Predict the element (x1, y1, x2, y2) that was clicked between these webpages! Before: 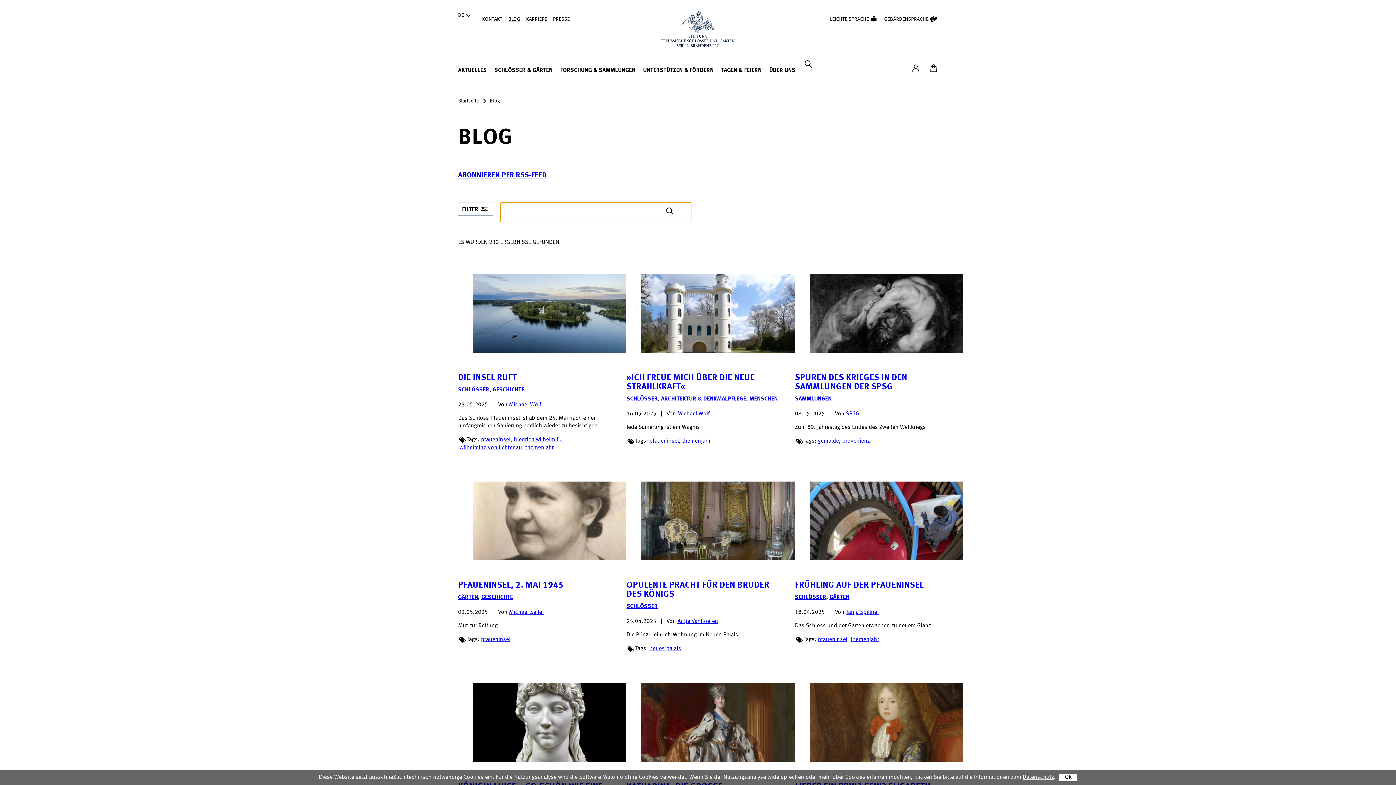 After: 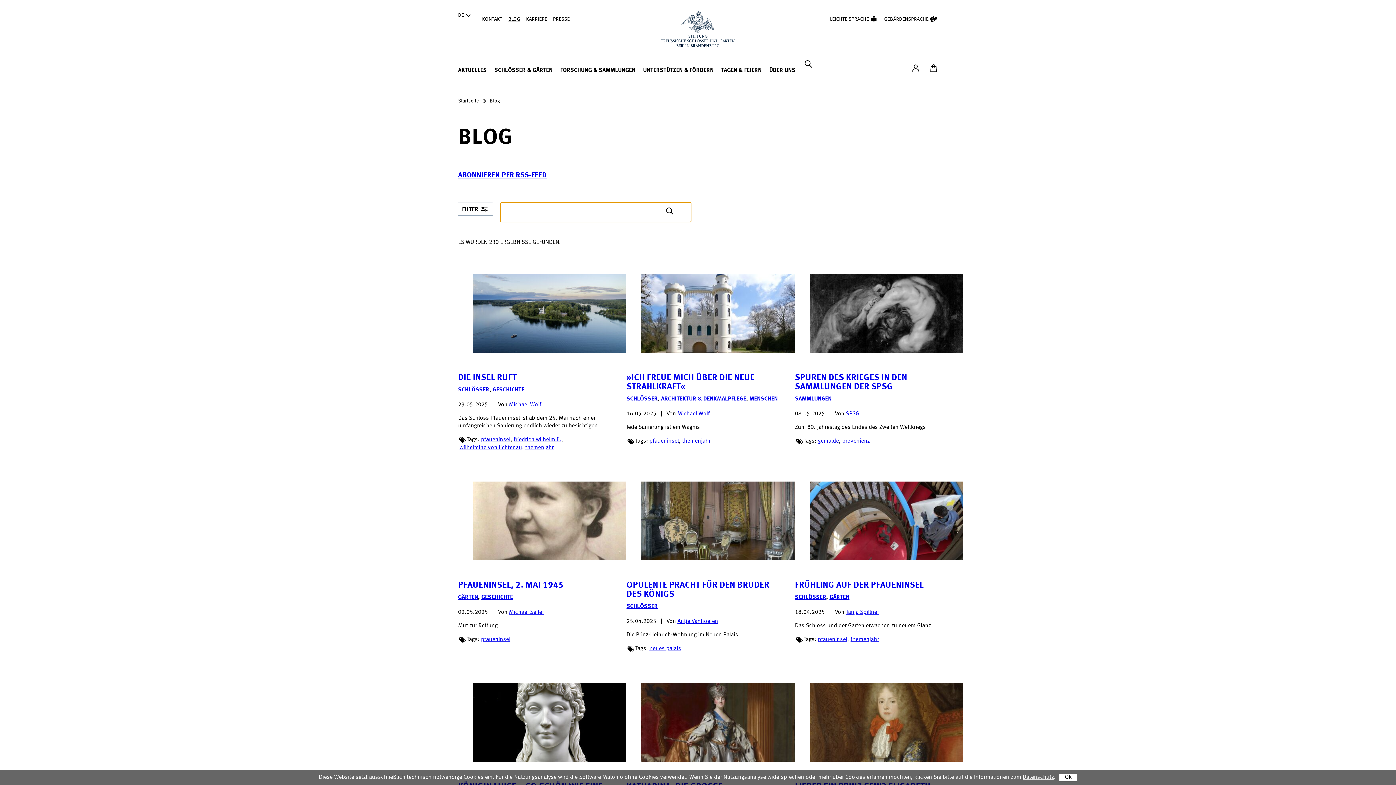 Action: bbox: (663, 206, 676, 216)